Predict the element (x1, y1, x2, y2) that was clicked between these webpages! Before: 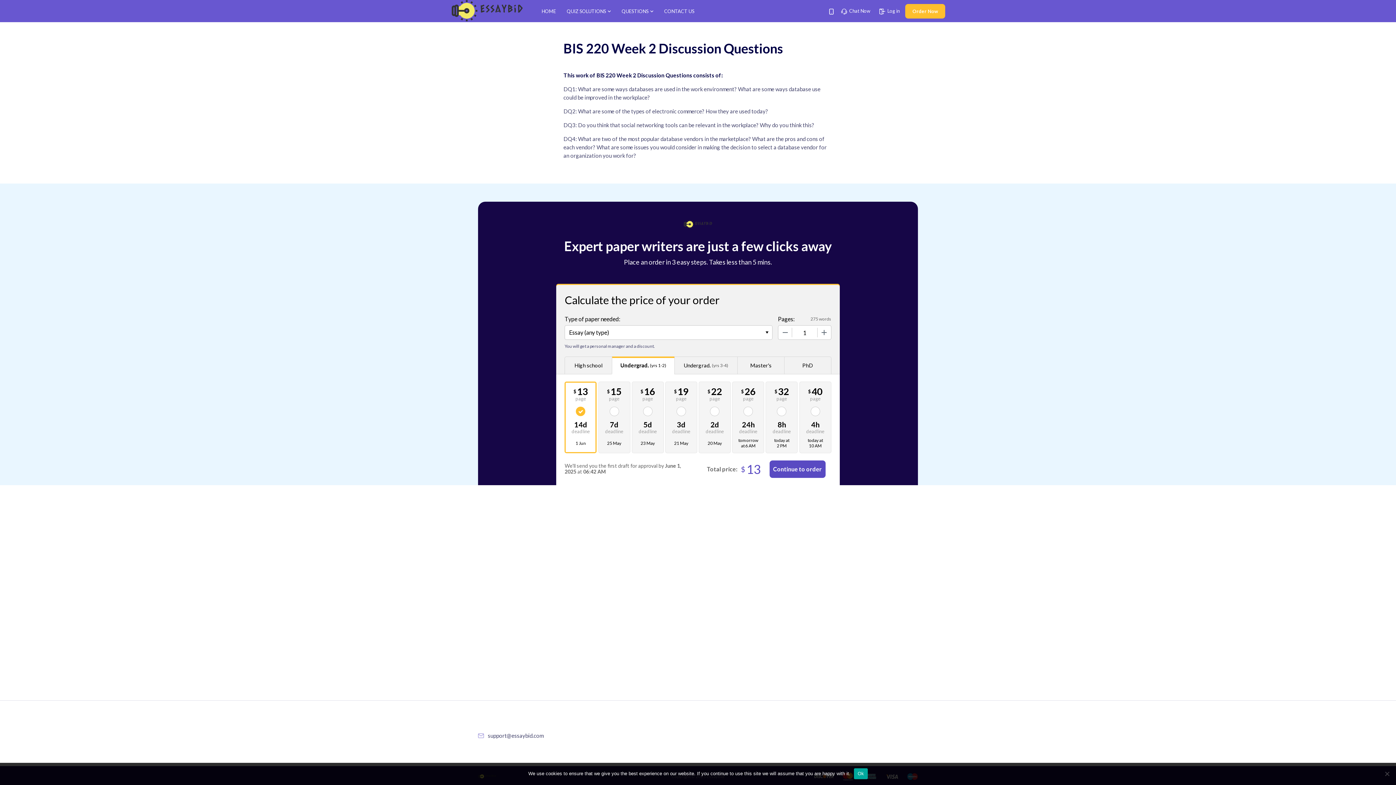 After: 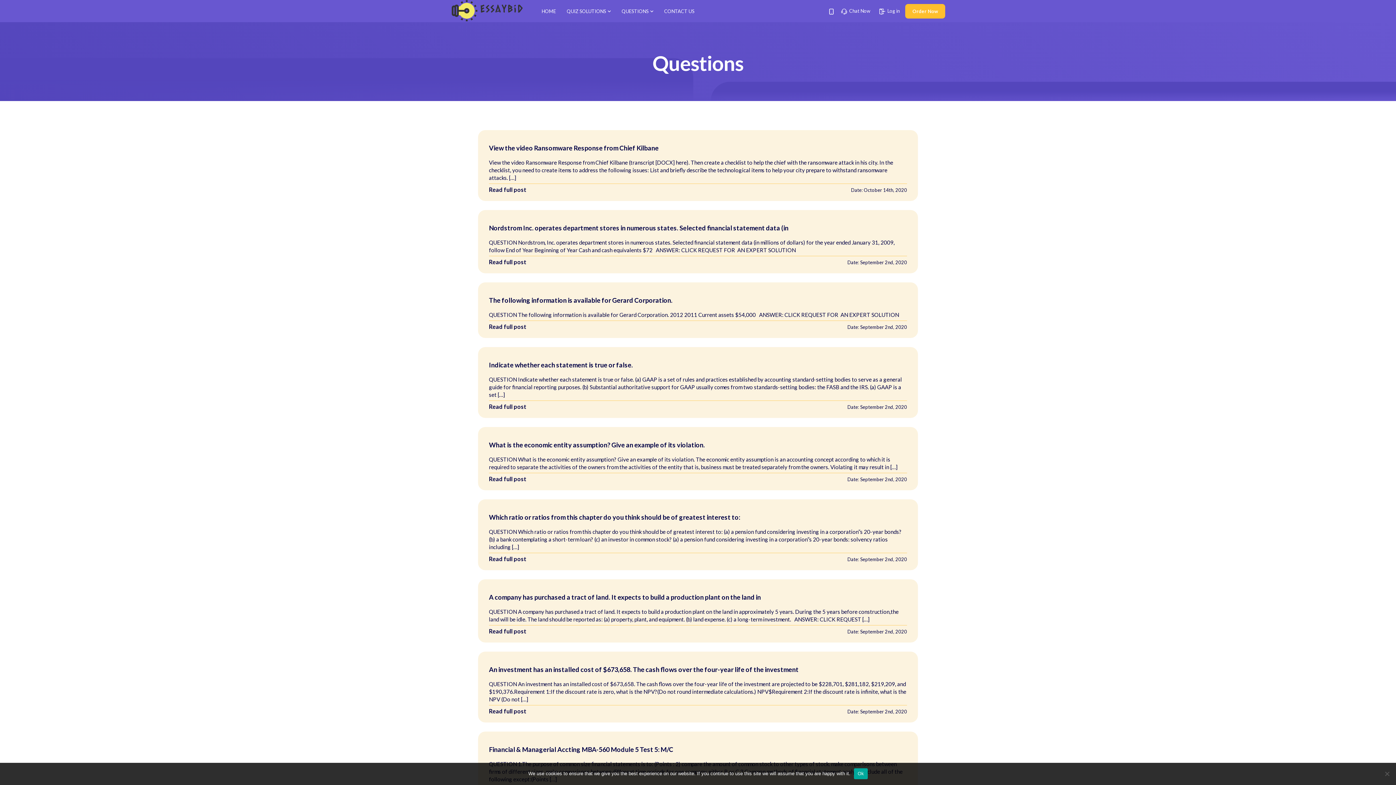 Action: label: QUESTIONS bbox: (621, 7, 653, 14)